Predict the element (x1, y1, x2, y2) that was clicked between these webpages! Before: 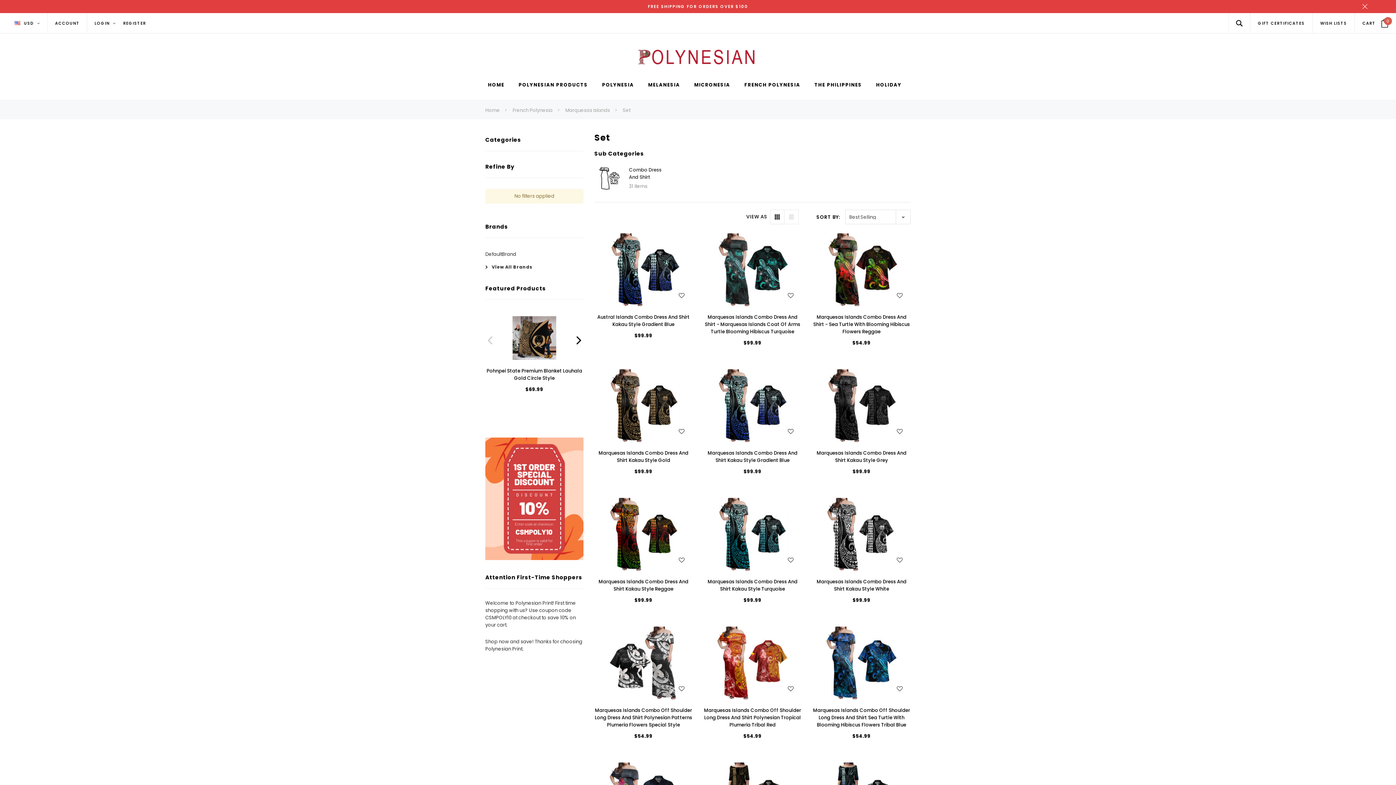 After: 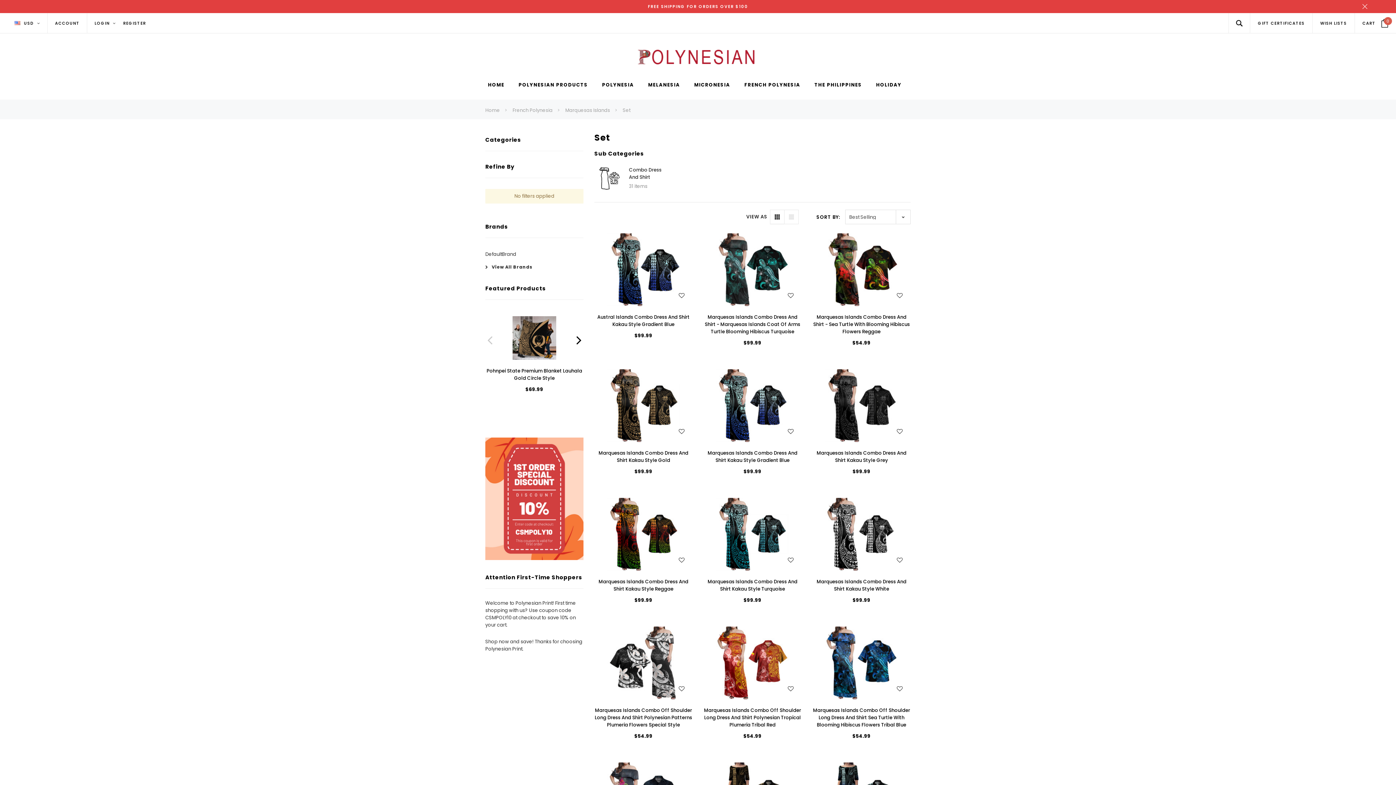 Action: bbox: (622, 106, 630, 113) label: Set